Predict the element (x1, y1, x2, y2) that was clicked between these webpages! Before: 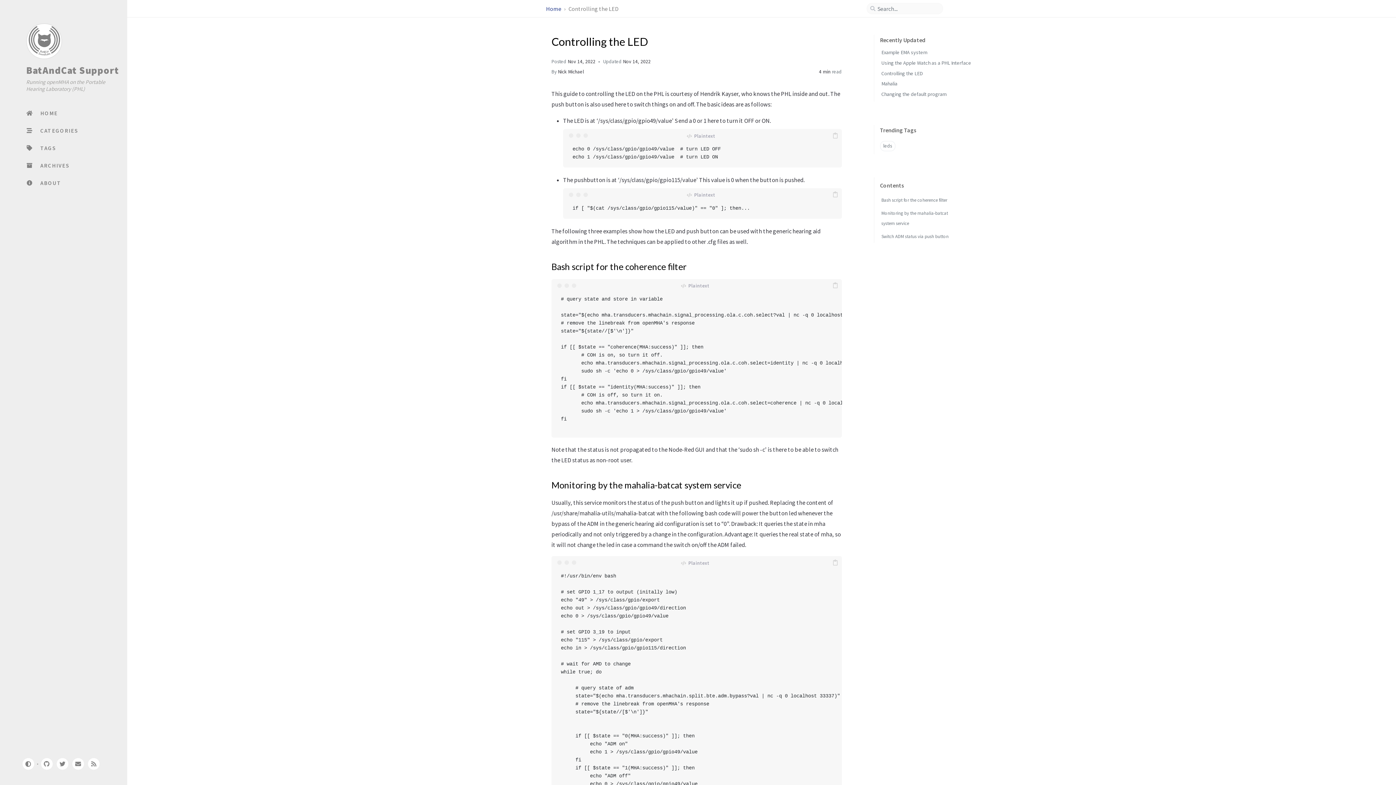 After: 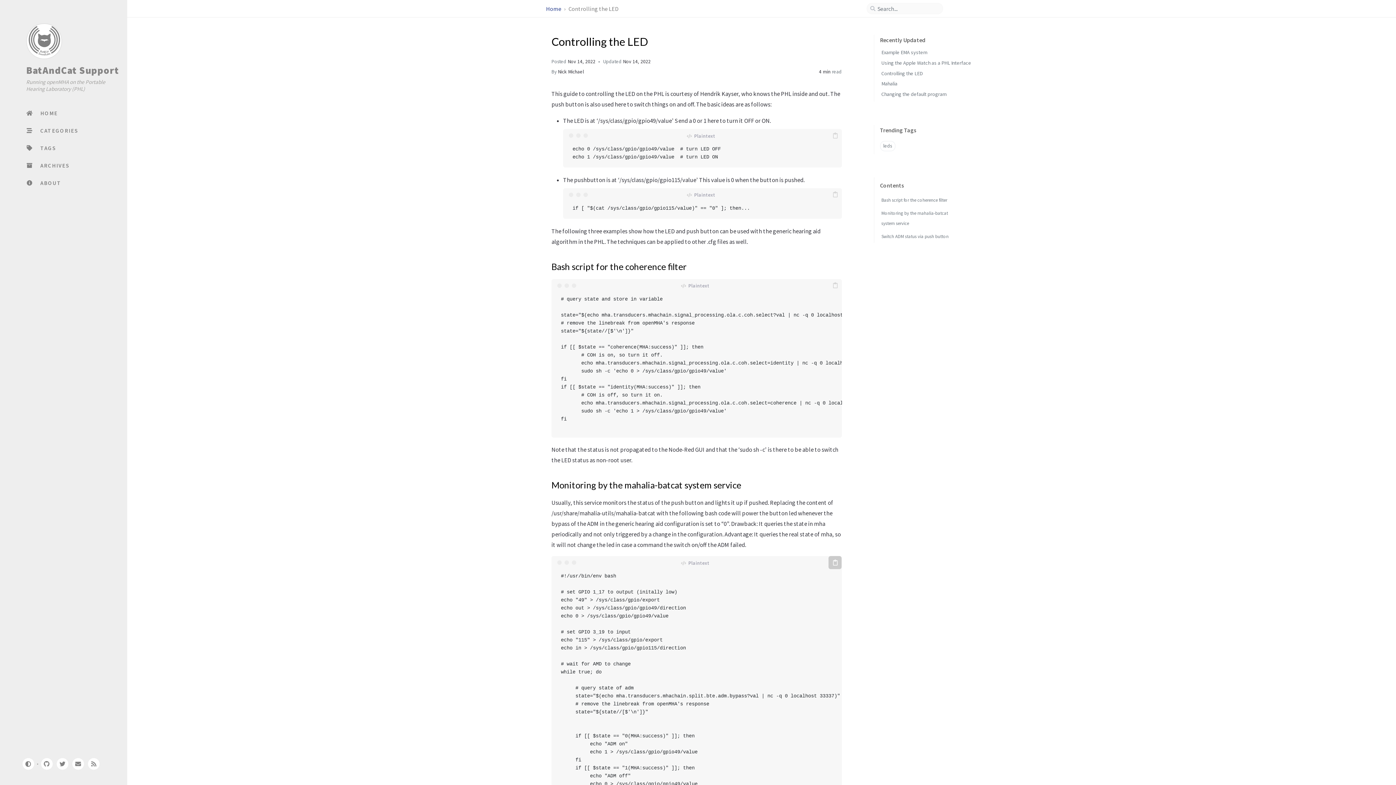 Action: bbox: (828, 556, 841, 569) label: copy